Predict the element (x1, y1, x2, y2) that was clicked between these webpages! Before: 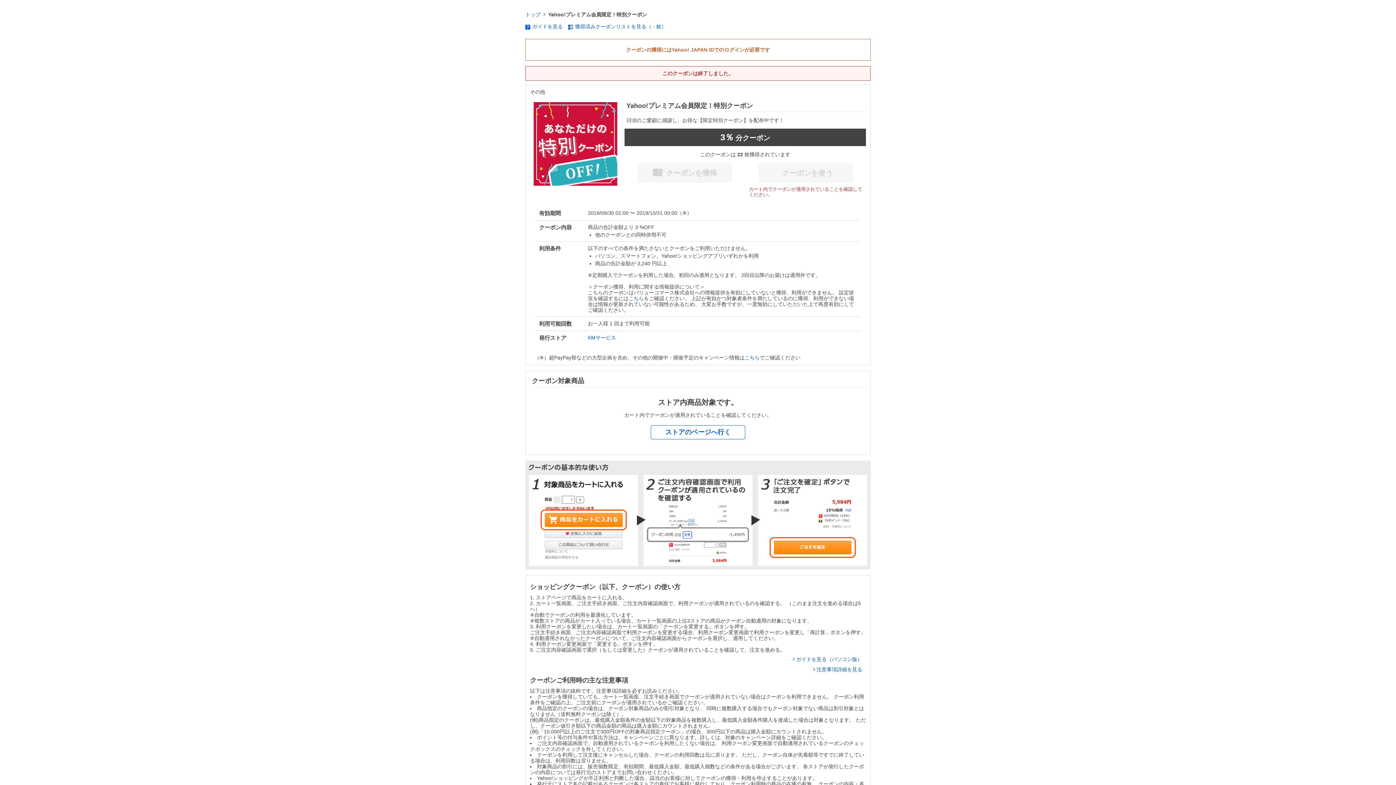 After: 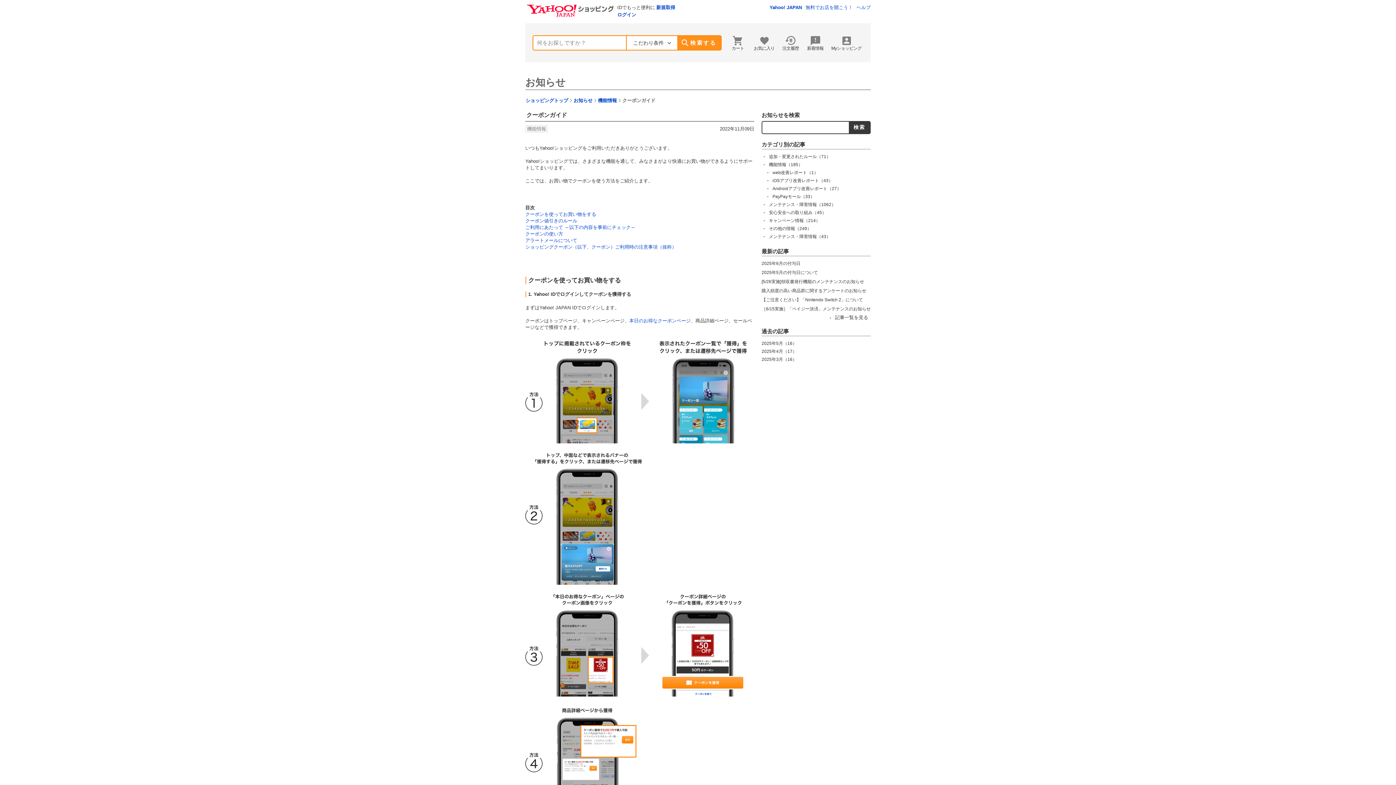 Action: label:  ガイドを見る（パソコン版） bbox: (793, 656, 862, 662)